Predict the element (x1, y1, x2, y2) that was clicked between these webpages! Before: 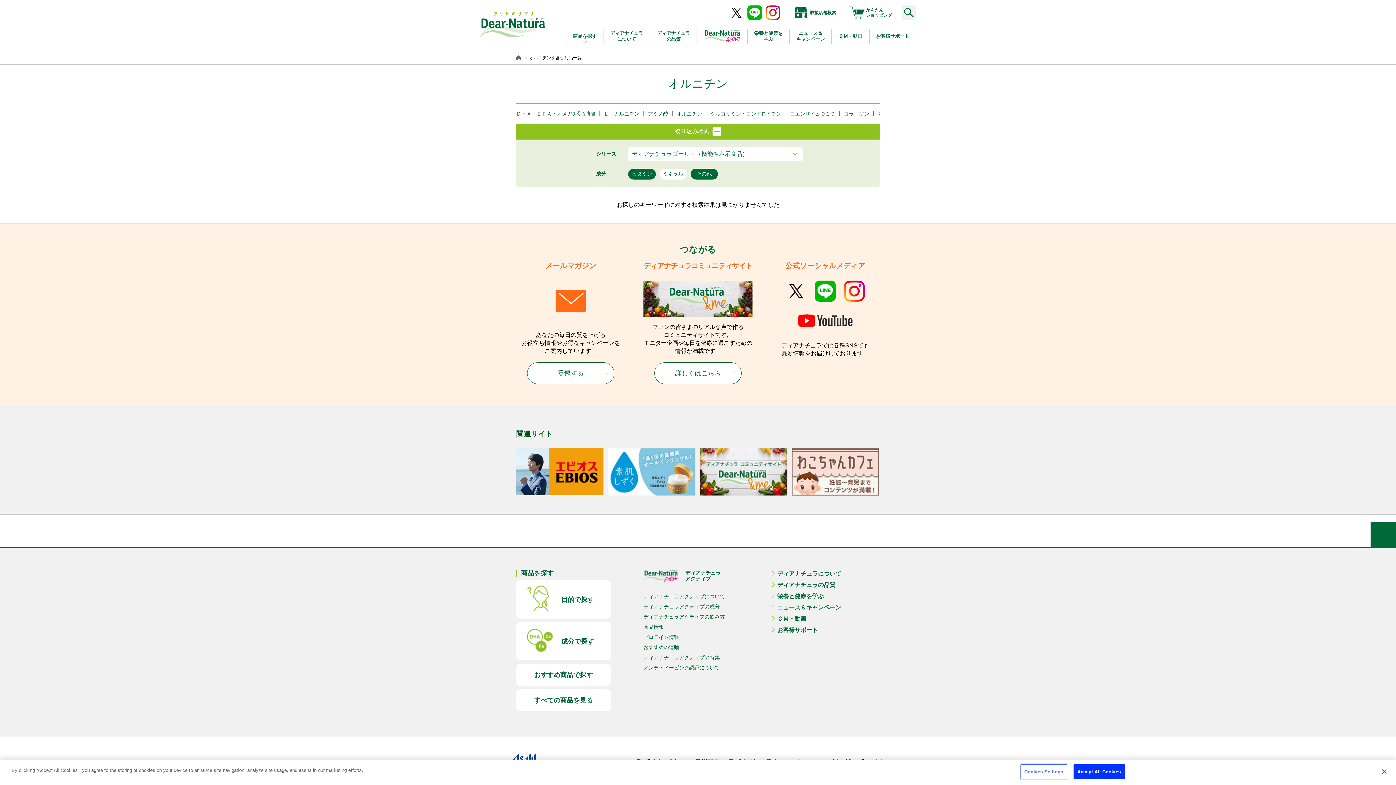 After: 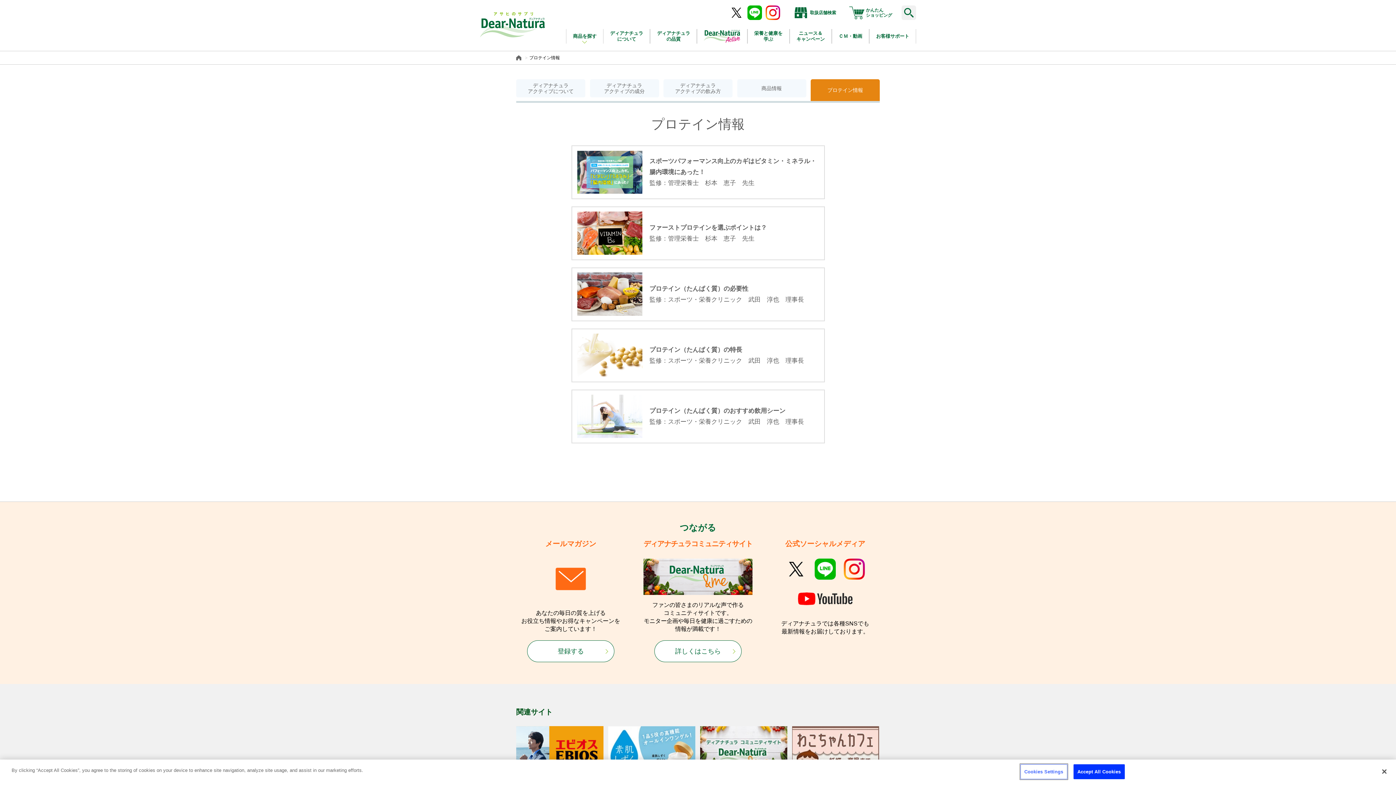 Action: bbox: (643, 634, 679, 640) label: プロテイン情報